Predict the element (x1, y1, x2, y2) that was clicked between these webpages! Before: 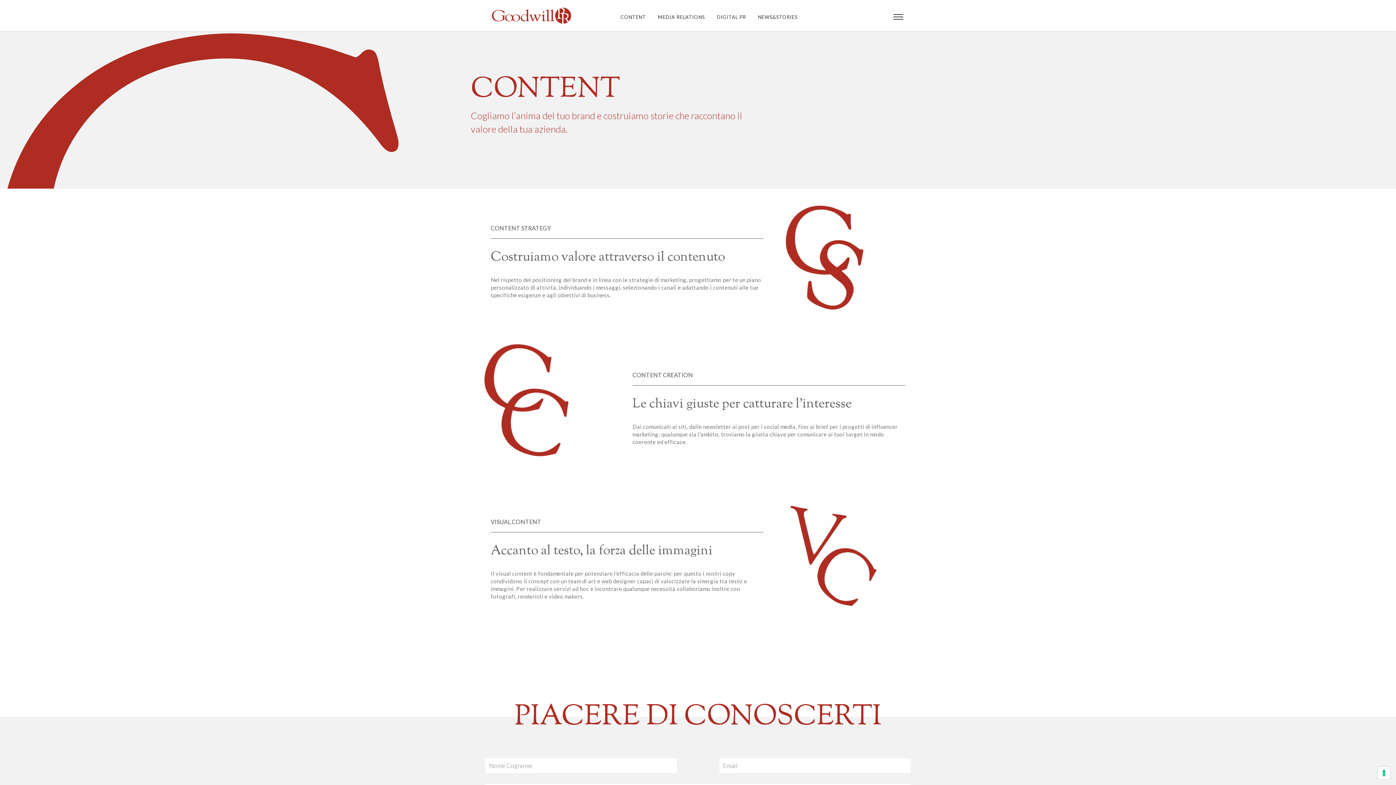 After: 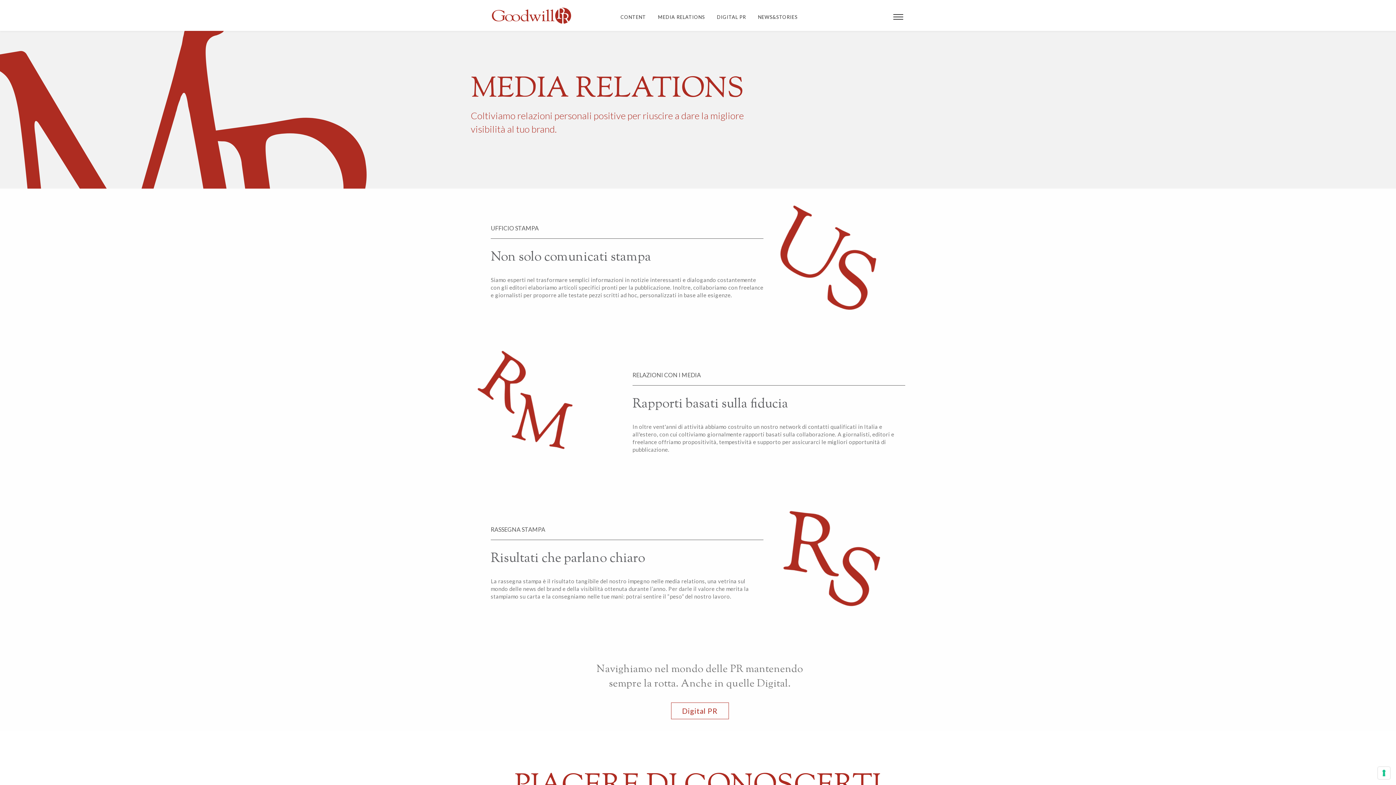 Action: bbox: (658, 14, 705, 20) label: MEDIA RELATIONS